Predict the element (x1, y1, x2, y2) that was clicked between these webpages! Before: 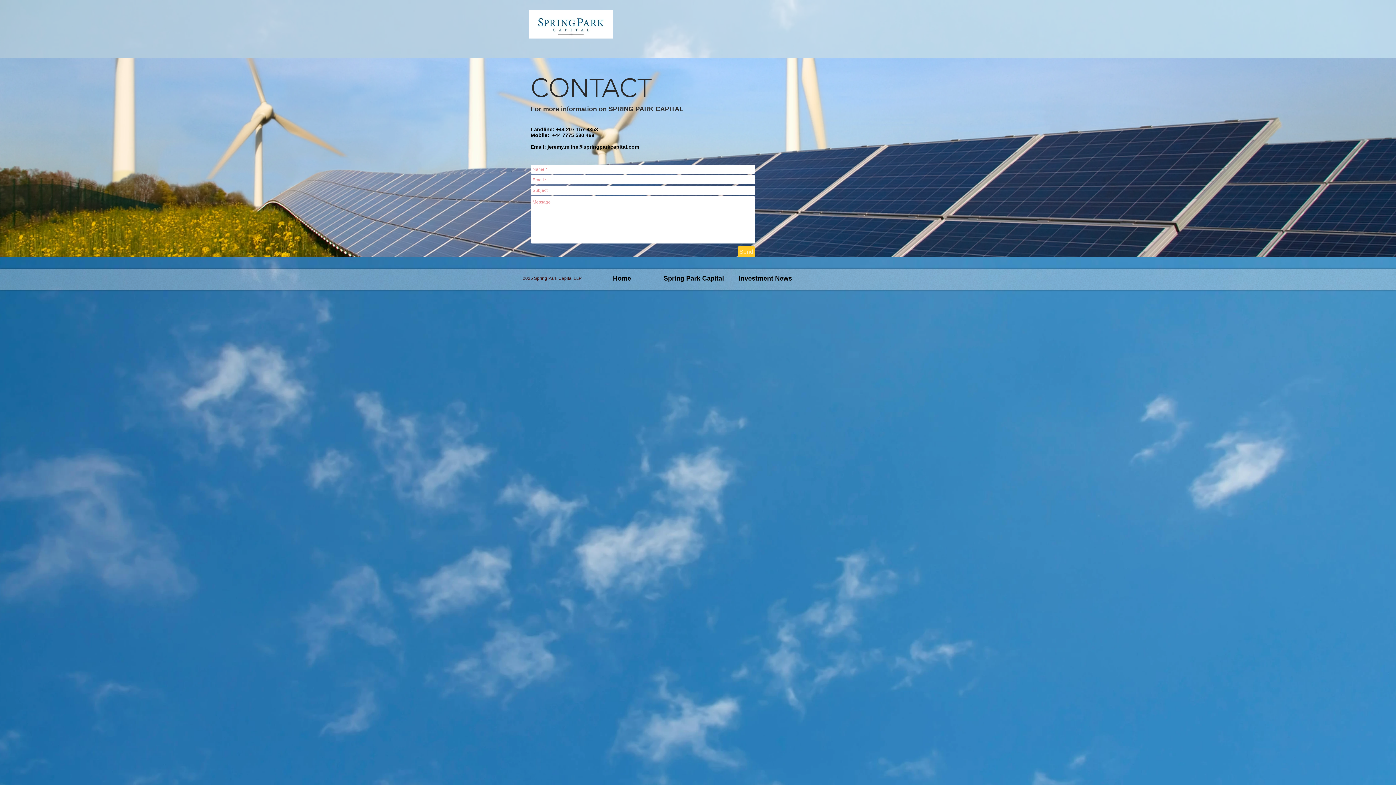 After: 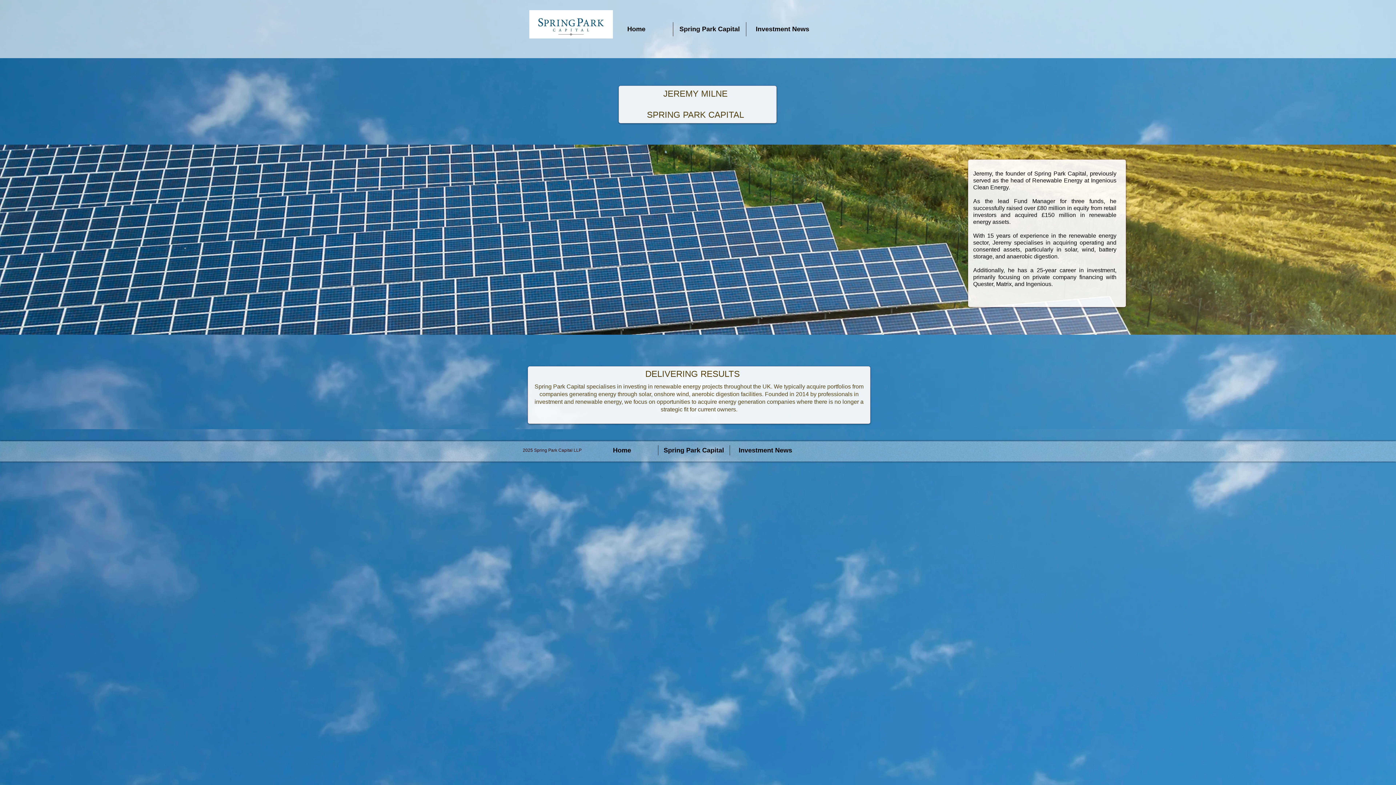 Action: bbox: (658, 273, 729, 283) label: Spring Park Capital